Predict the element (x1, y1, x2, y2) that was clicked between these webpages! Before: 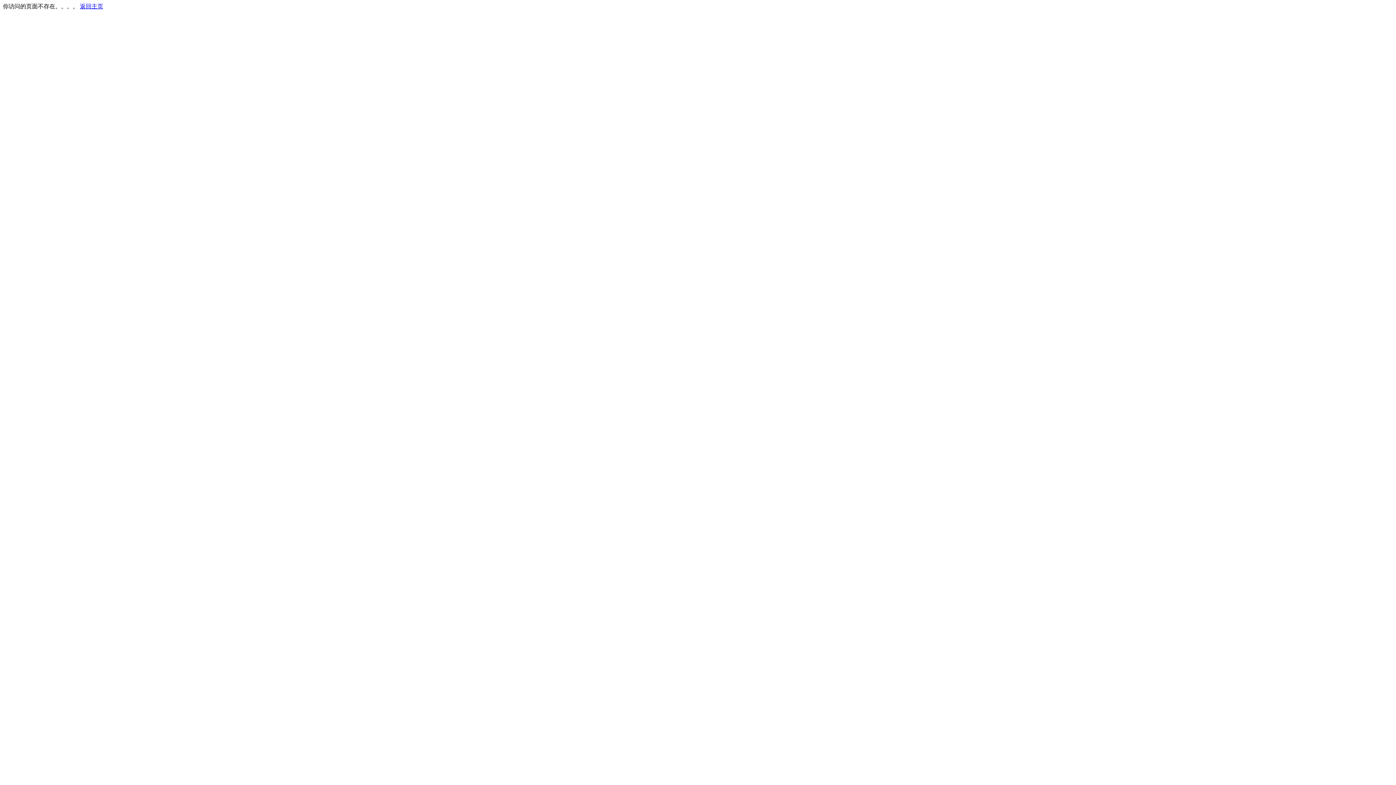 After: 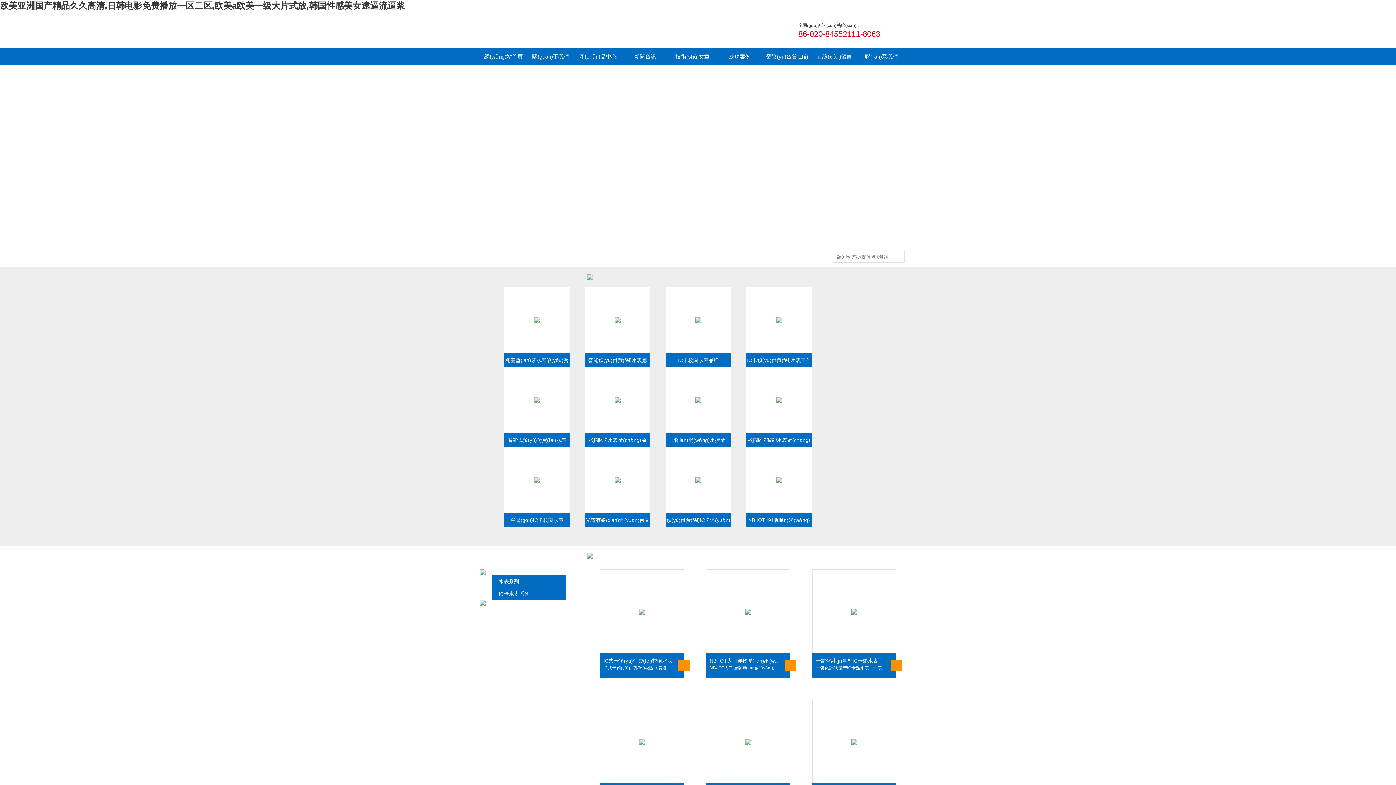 Action: bbox: (80, 3, 103, 9) label: 返回主页